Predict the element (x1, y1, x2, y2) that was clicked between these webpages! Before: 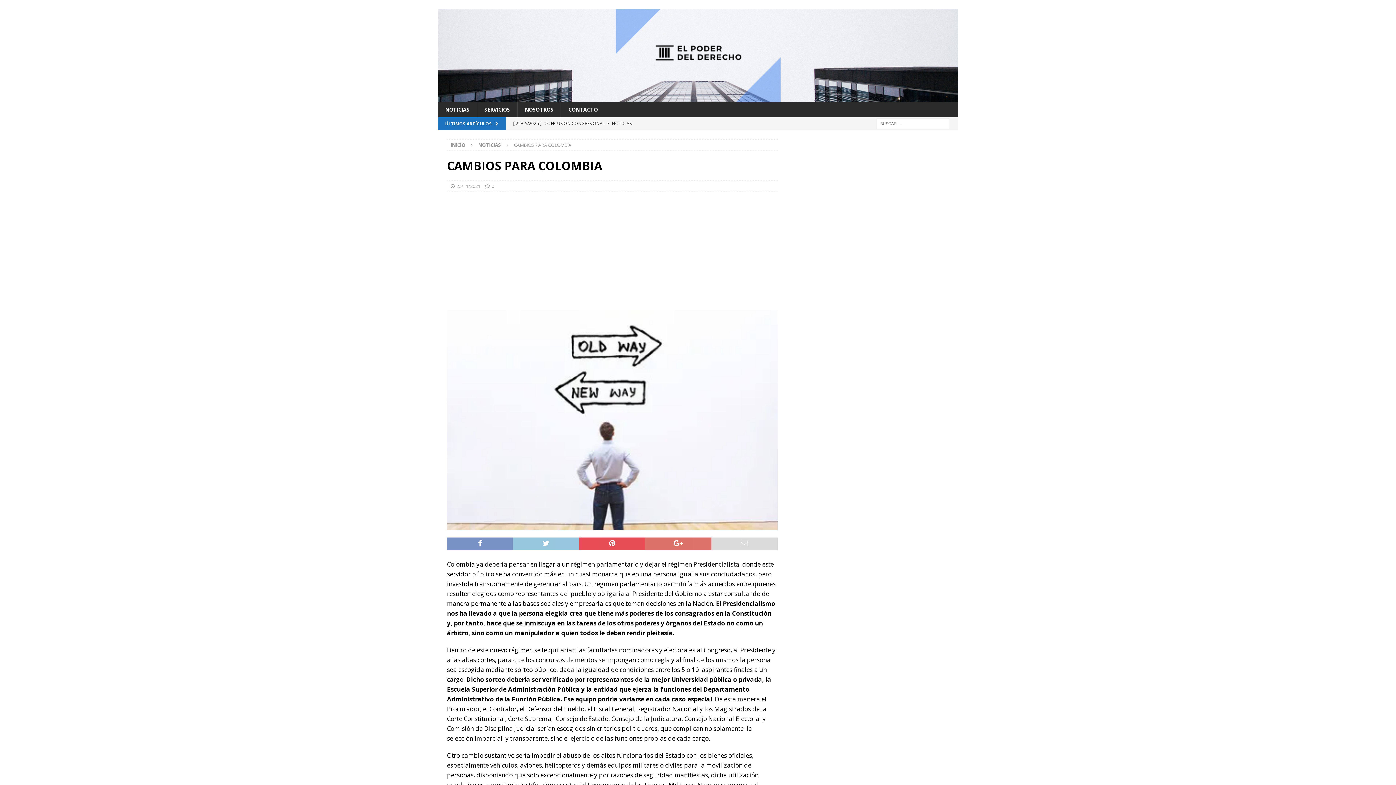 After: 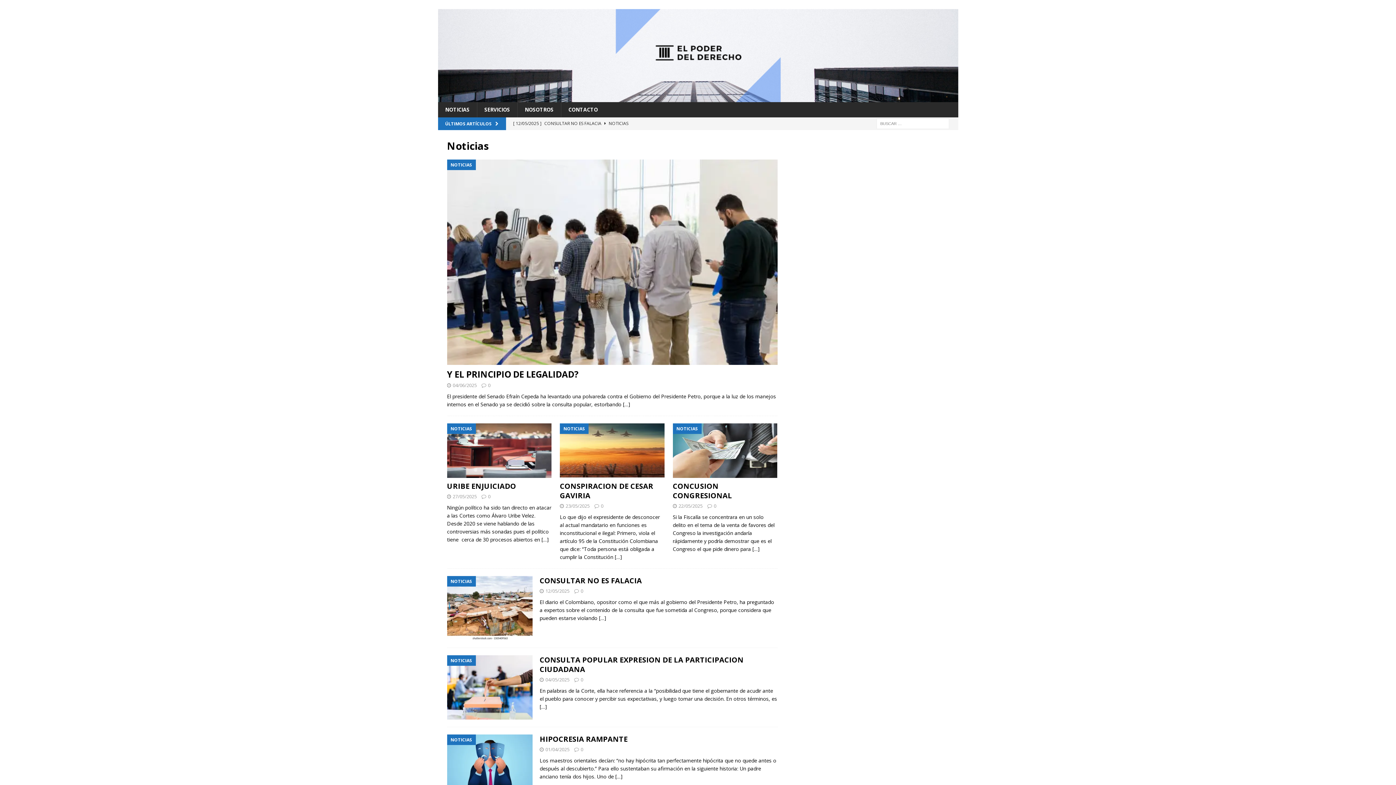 Action: label: NOTICIAS bbox: (438, 102, 476, 117)